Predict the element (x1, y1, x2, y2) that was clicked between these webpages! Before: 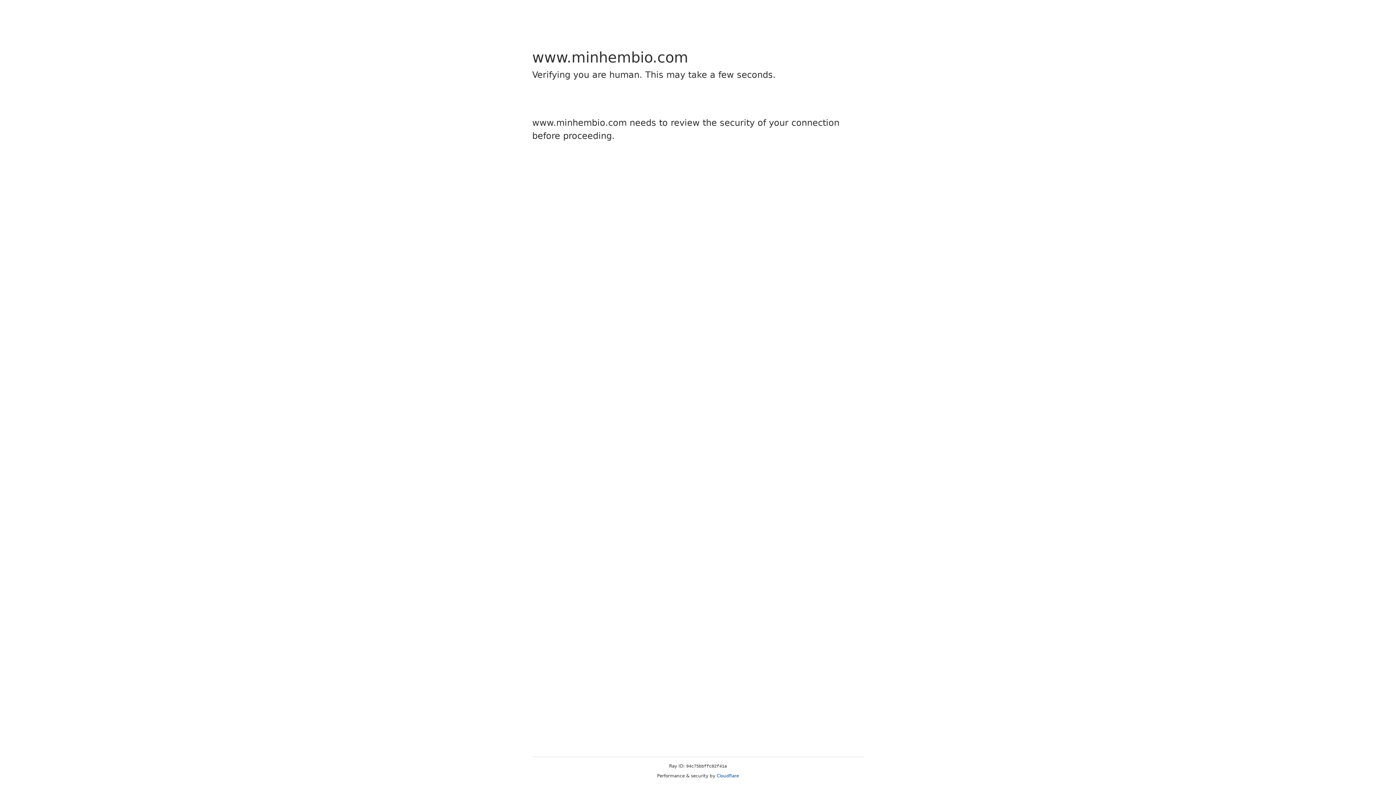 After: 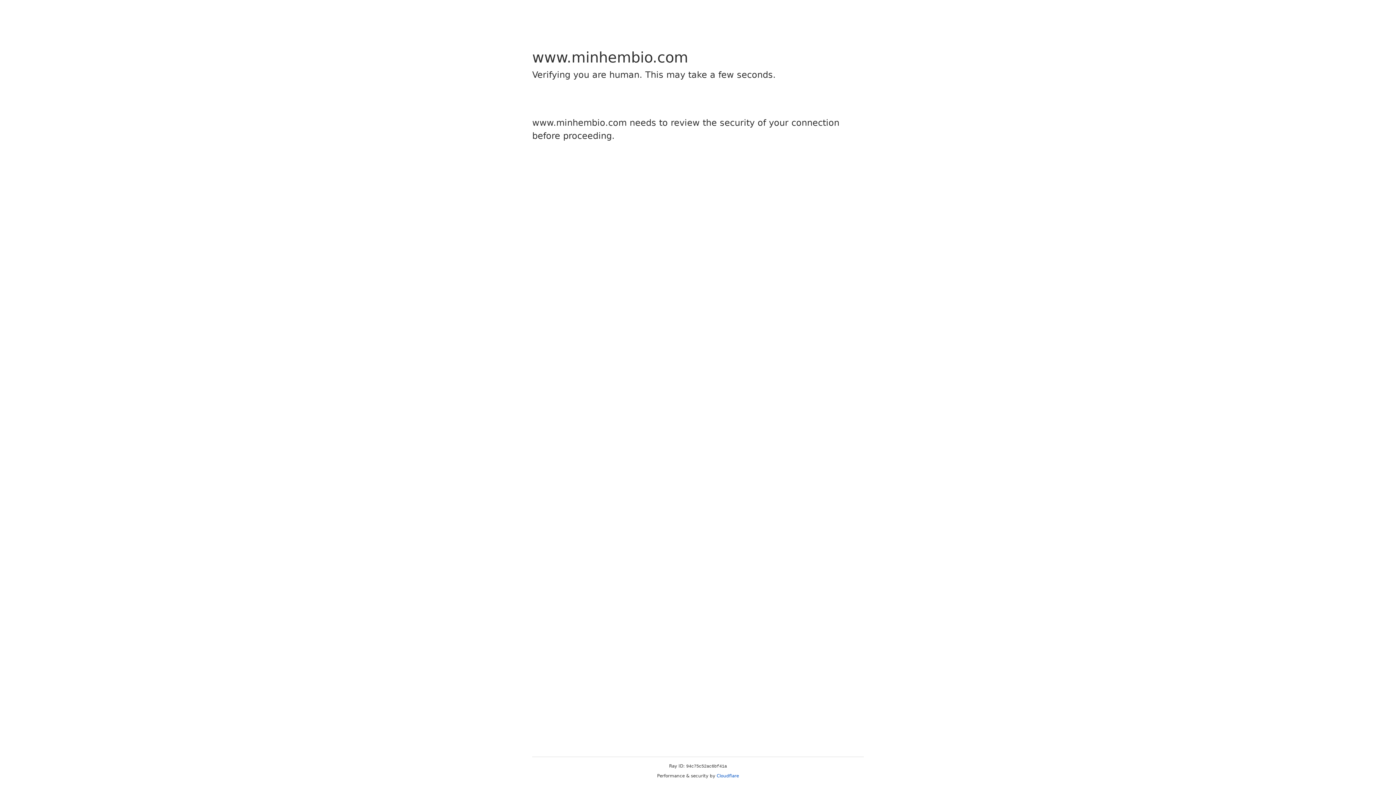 Action: label: Cloudflare bbox: (716, 773, 739, 778)